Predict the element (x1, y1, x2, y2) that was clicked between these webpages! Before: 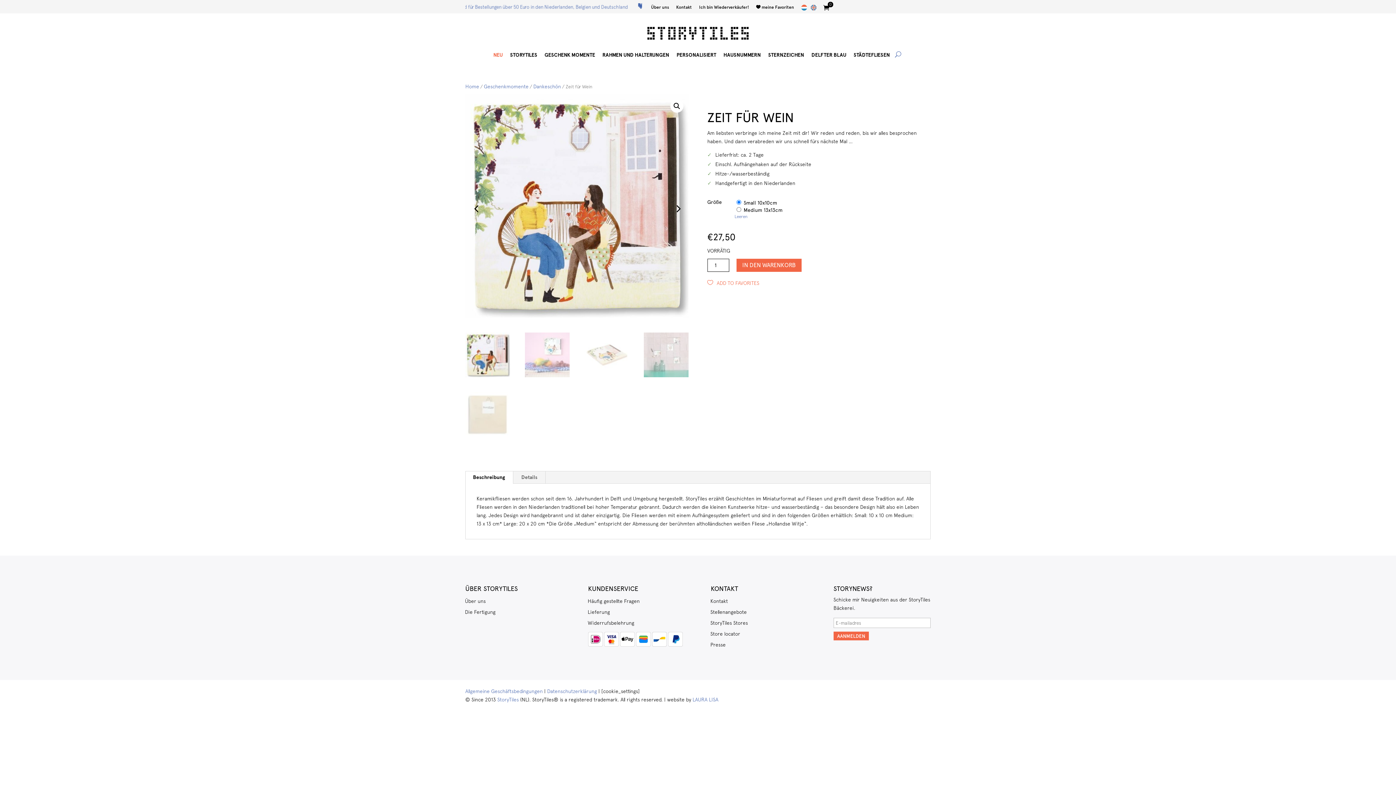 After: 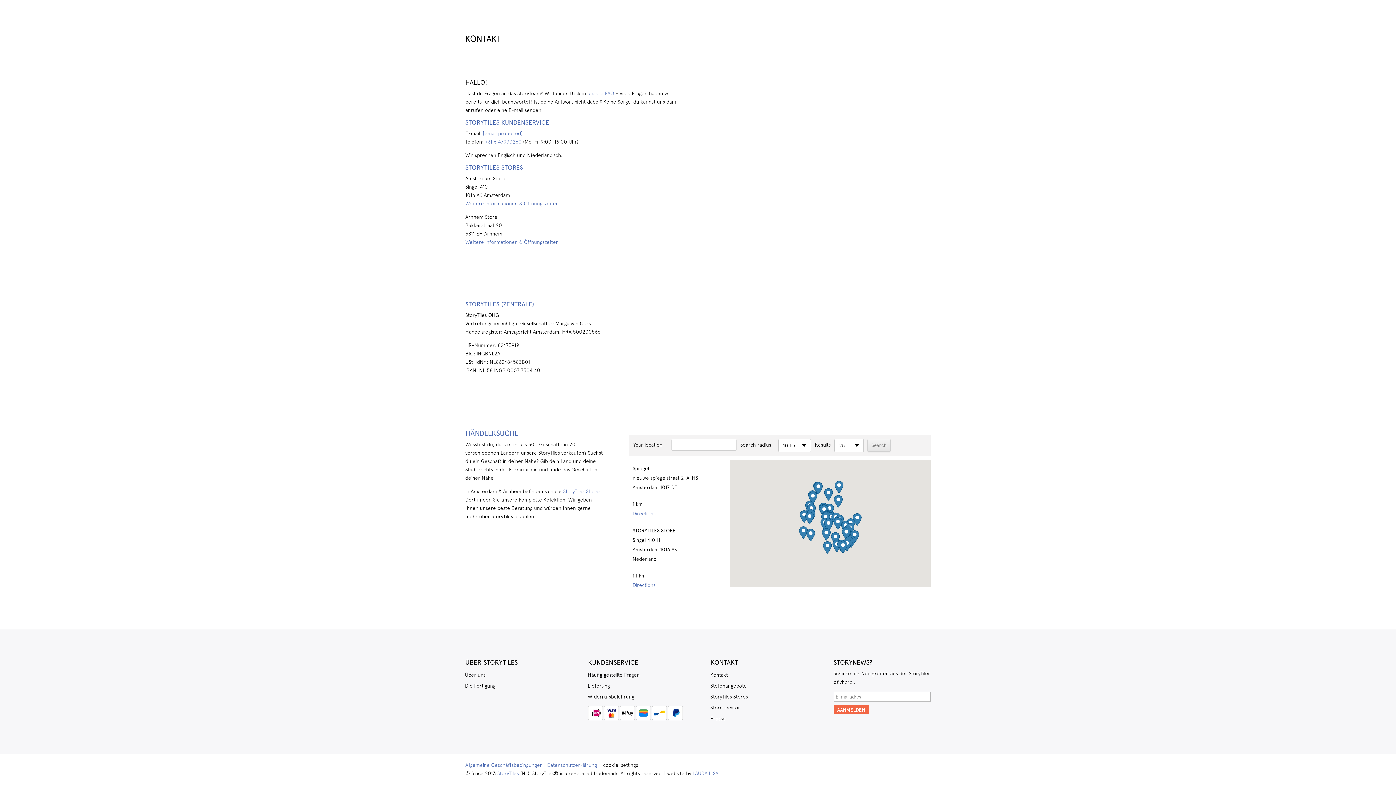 Action: label: Store locator bbox: (710, 631, 740, 639)